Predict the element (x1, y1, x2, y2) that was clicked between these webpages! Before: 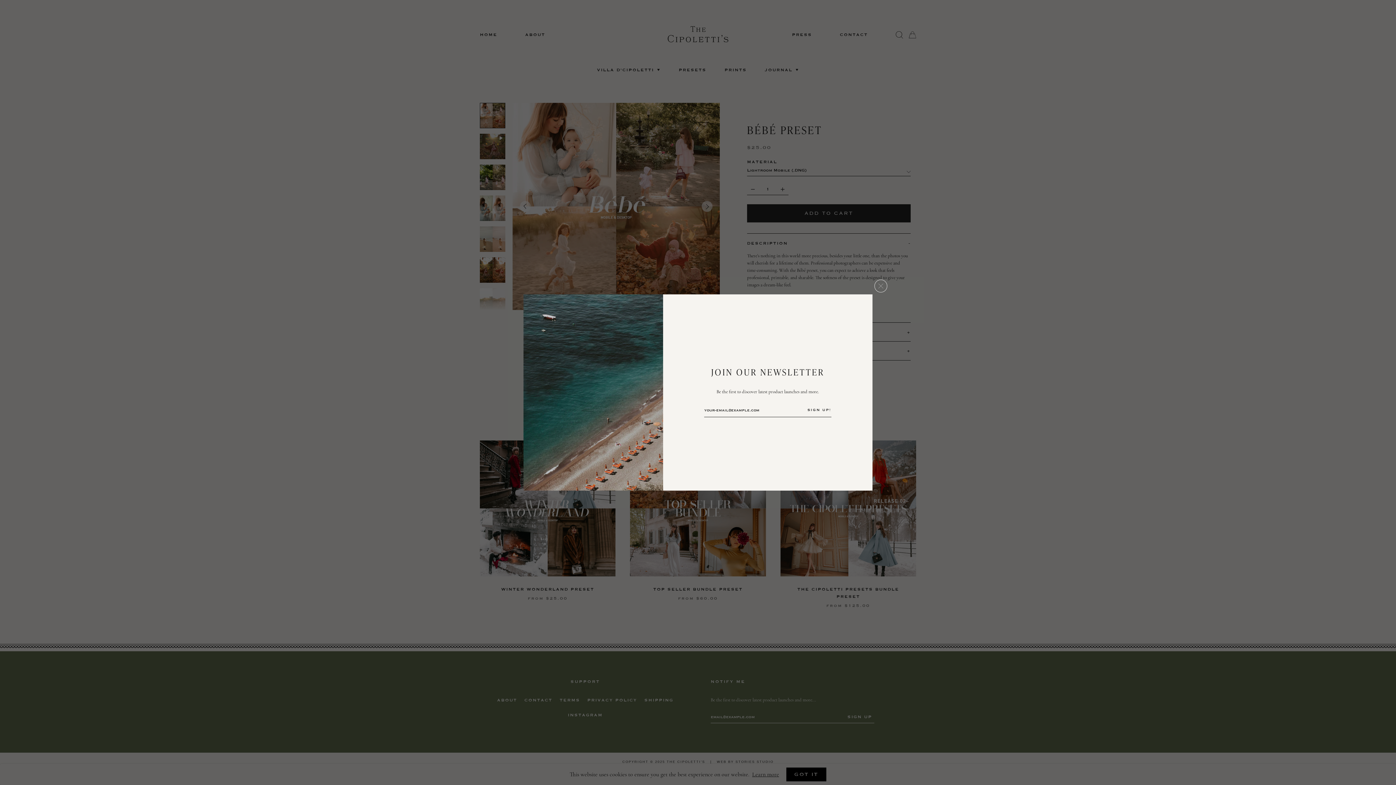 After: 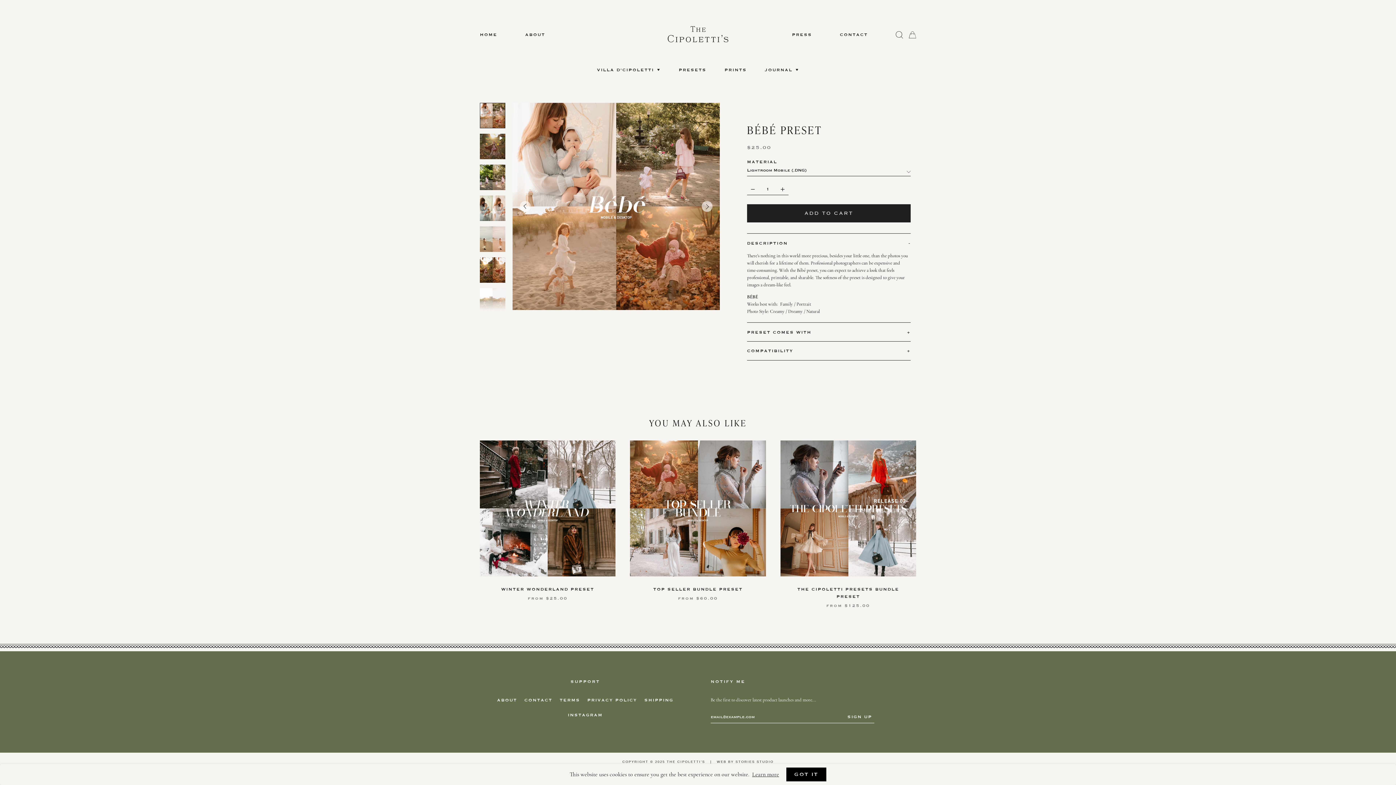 Action: bbox: (874, 279, 887, 292)